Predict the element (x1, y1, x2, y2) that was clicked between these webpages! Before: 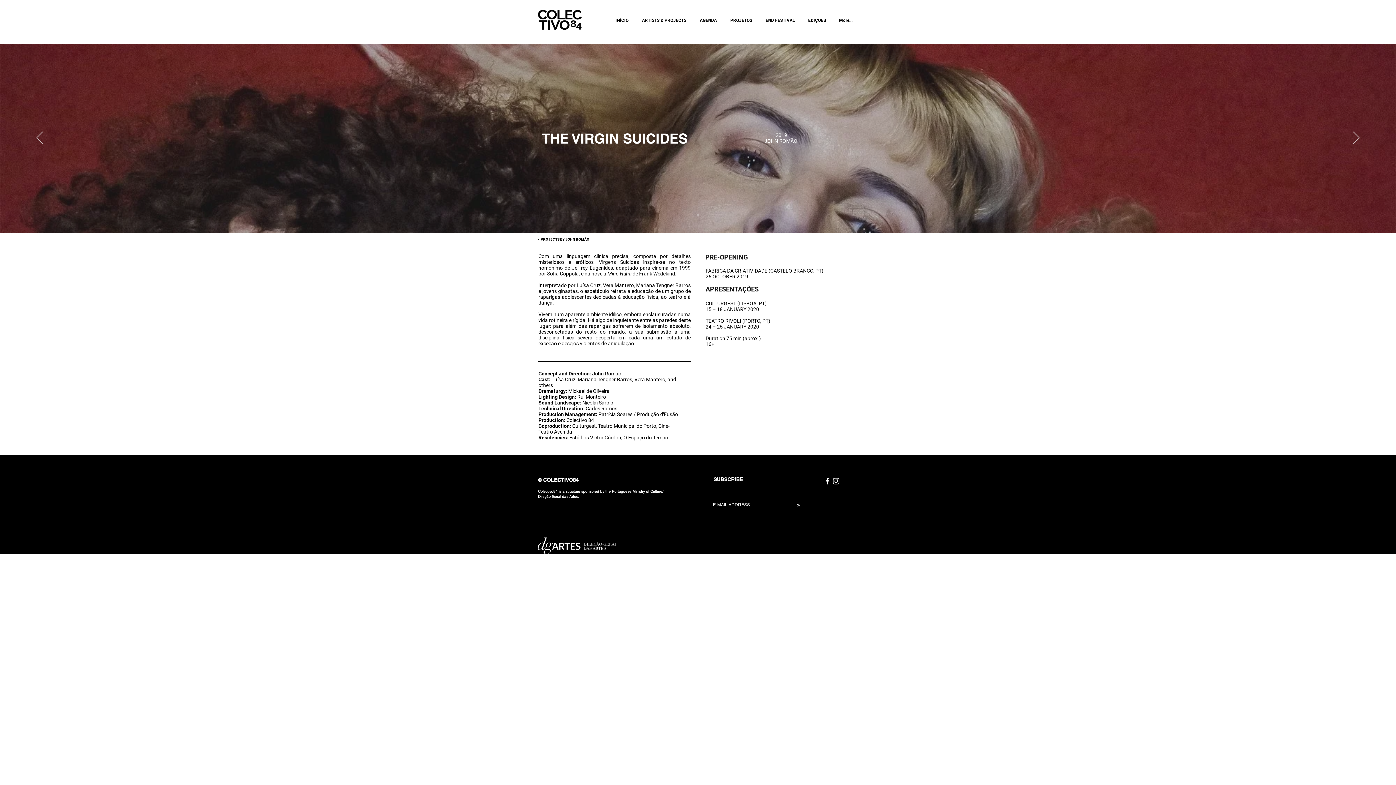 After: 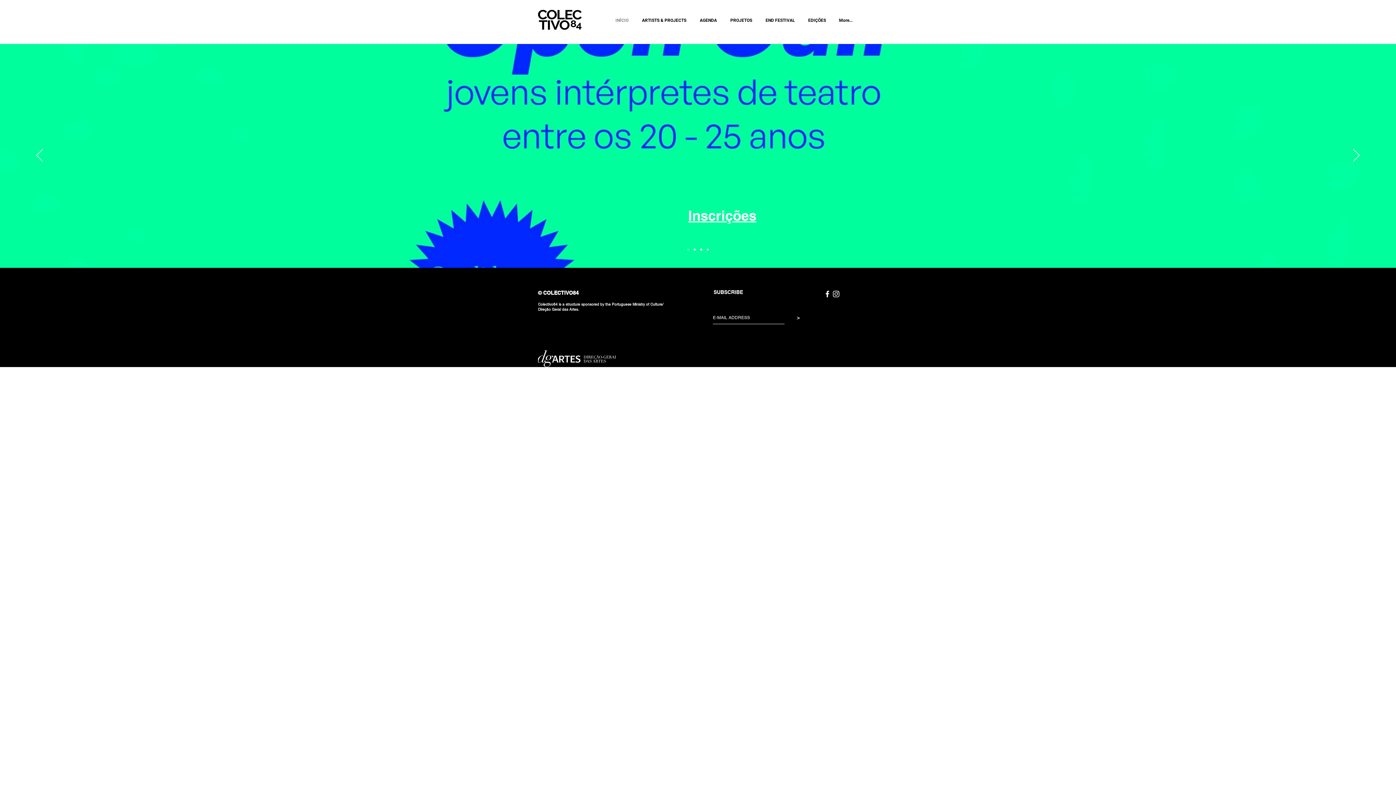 Action: label: INÍCIO bbox: (608, 9, 634, 30)